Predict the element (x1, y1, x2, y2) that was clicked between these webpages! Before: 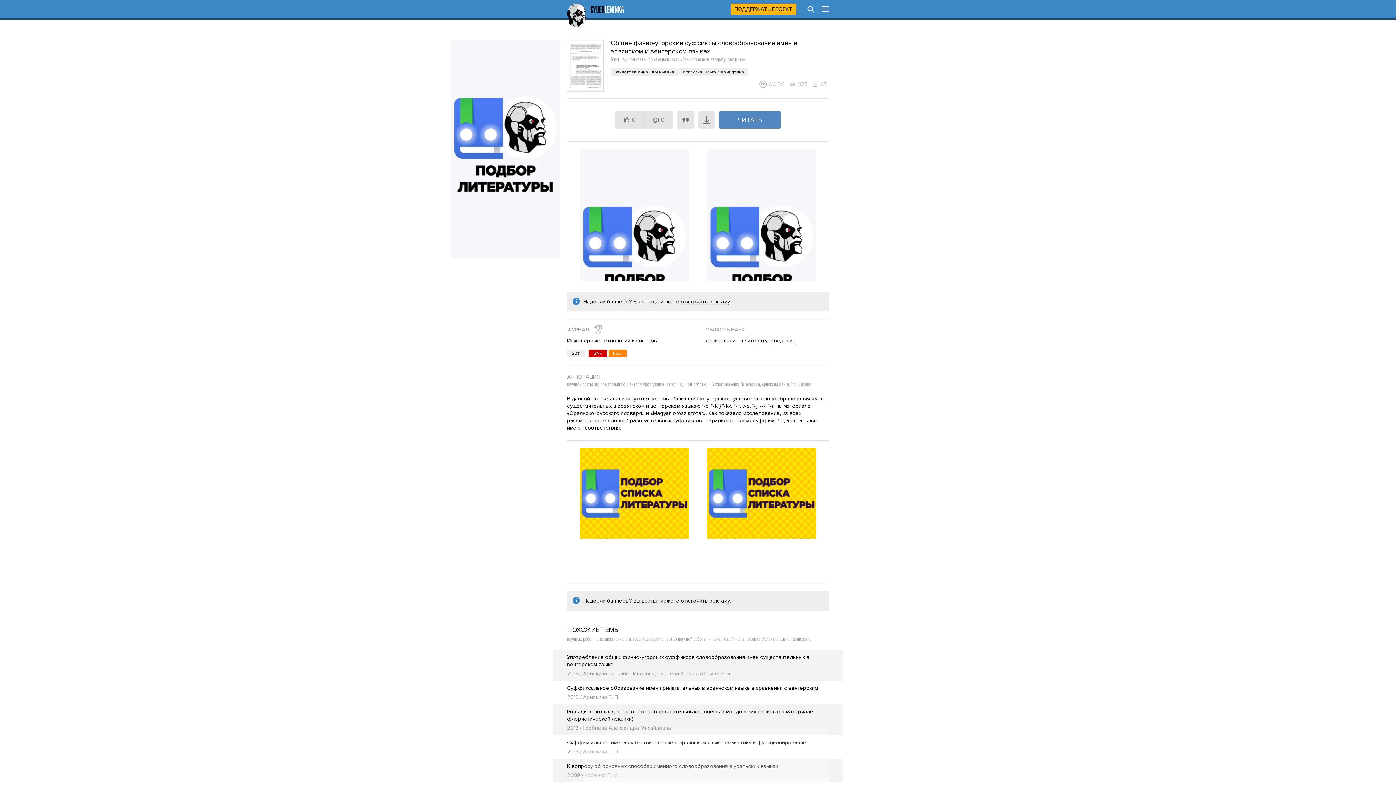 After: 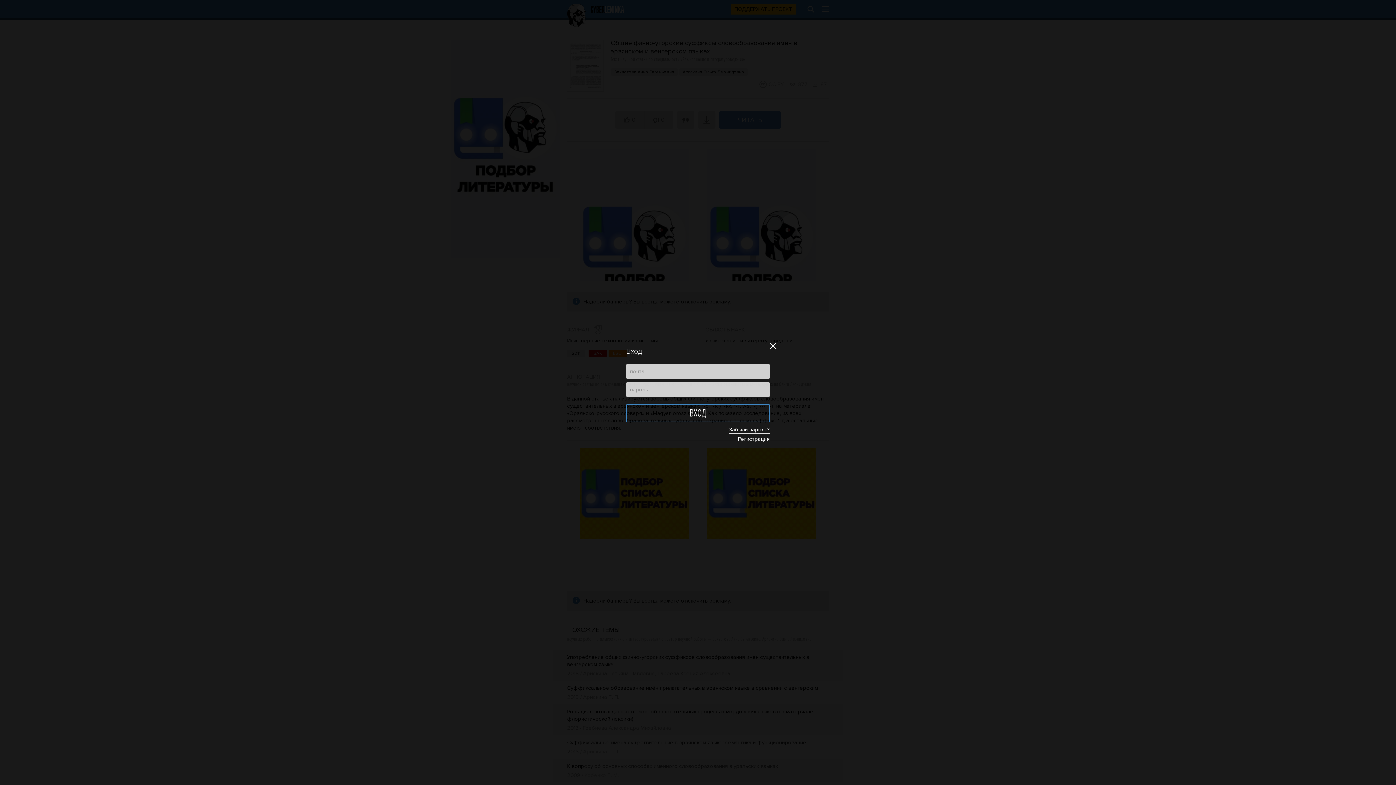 Action: label: 0 bbox: (644, 111, 673, 128)